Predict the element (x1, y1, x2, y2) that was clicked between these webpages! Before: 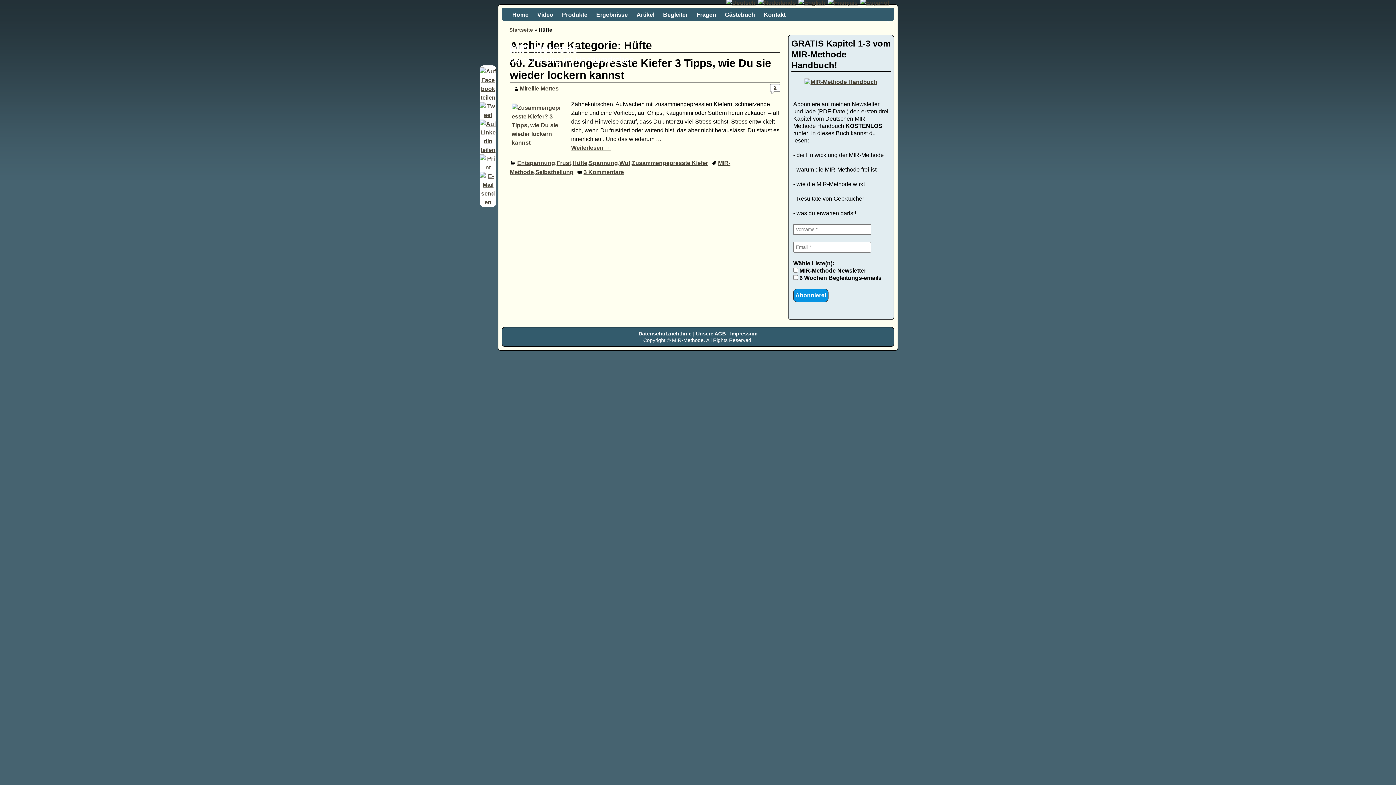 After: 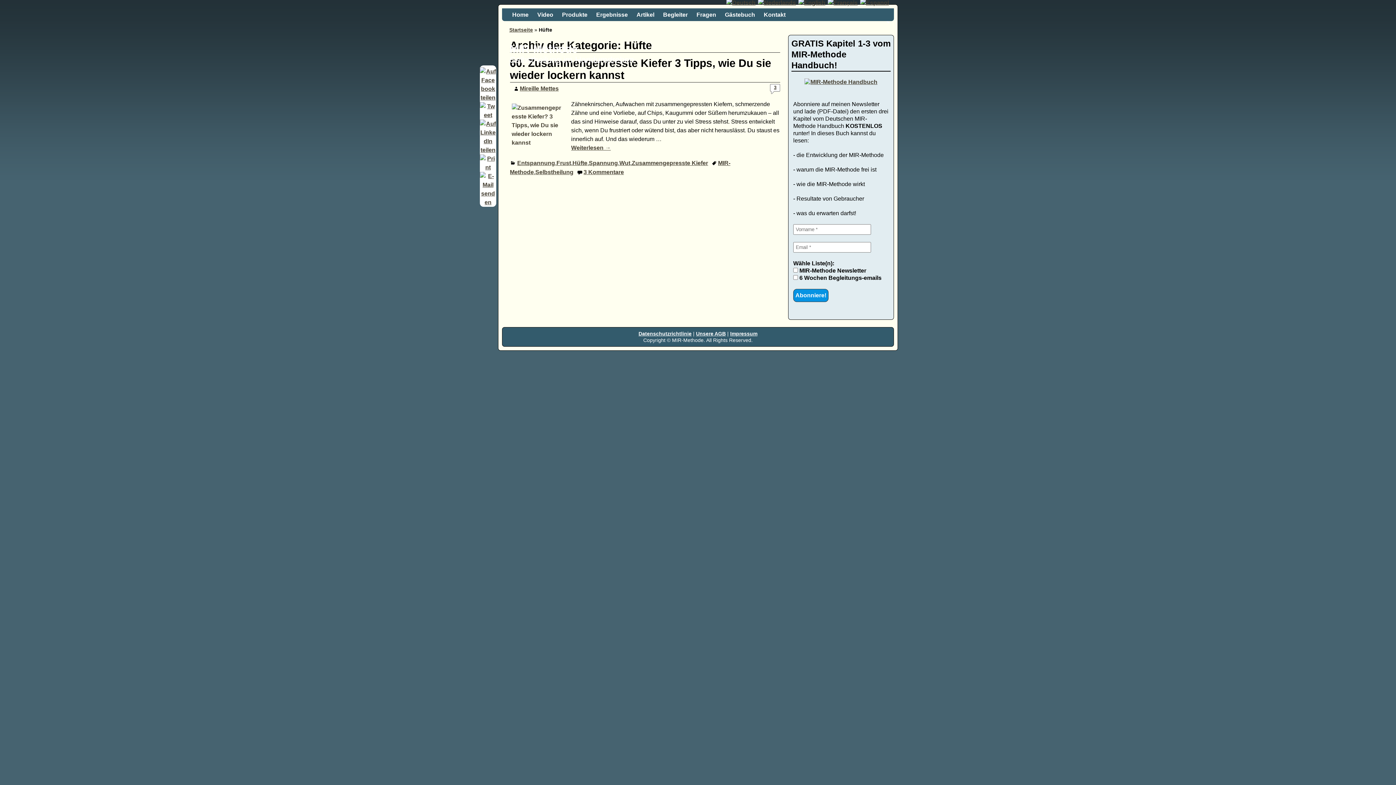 Action: bbox: (572, 159, 587, 166) label: Hüfte